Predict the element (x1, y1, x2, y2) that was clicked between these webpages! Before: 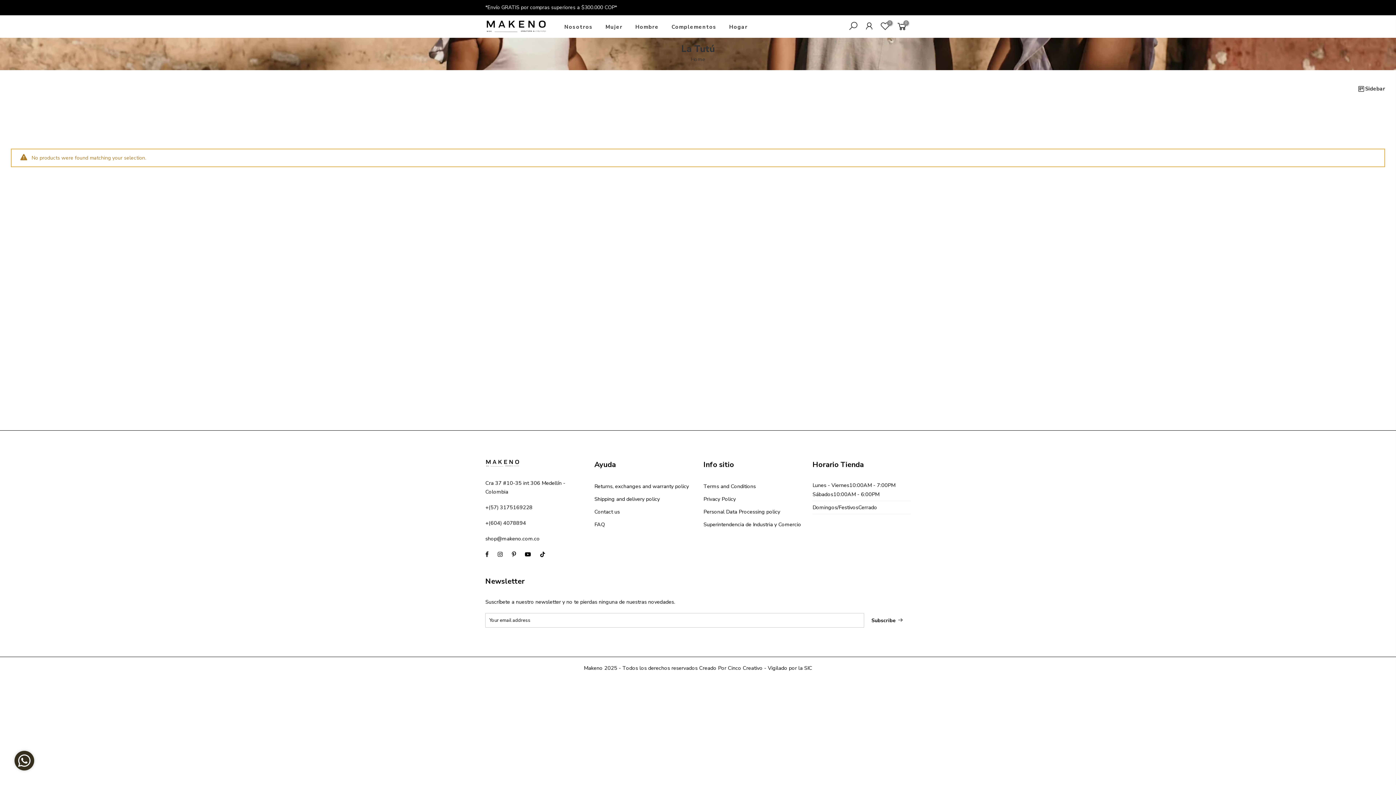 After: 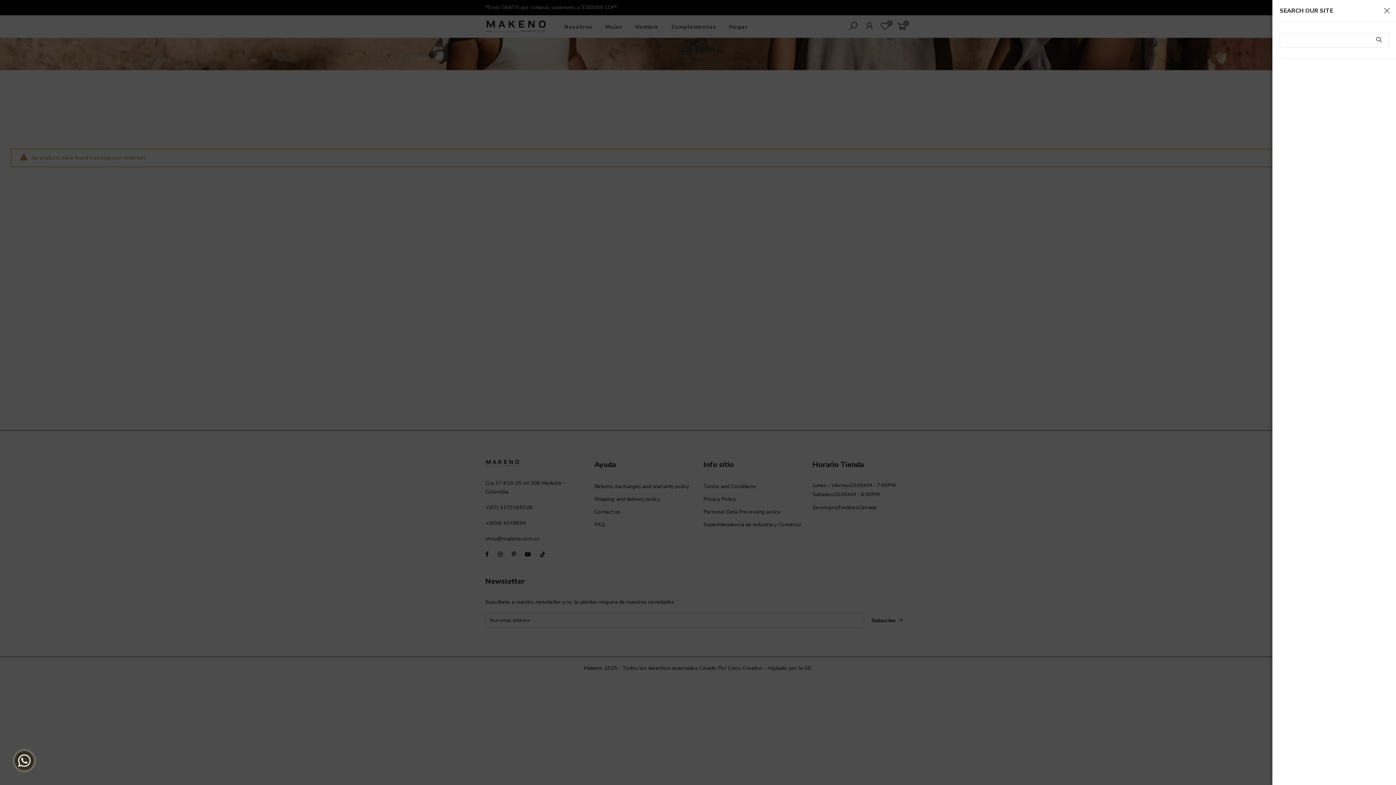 Action: bbox: (845, 21, 861, 32)